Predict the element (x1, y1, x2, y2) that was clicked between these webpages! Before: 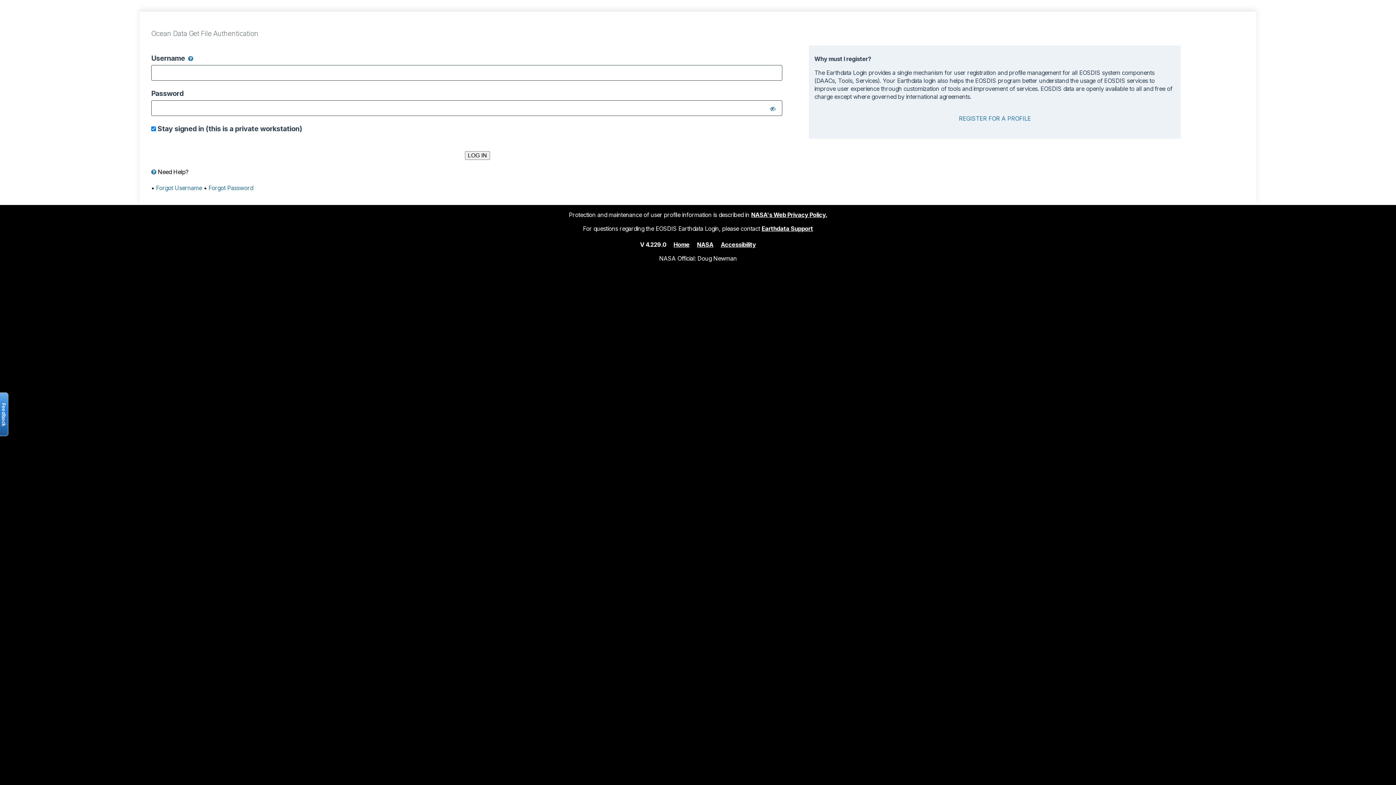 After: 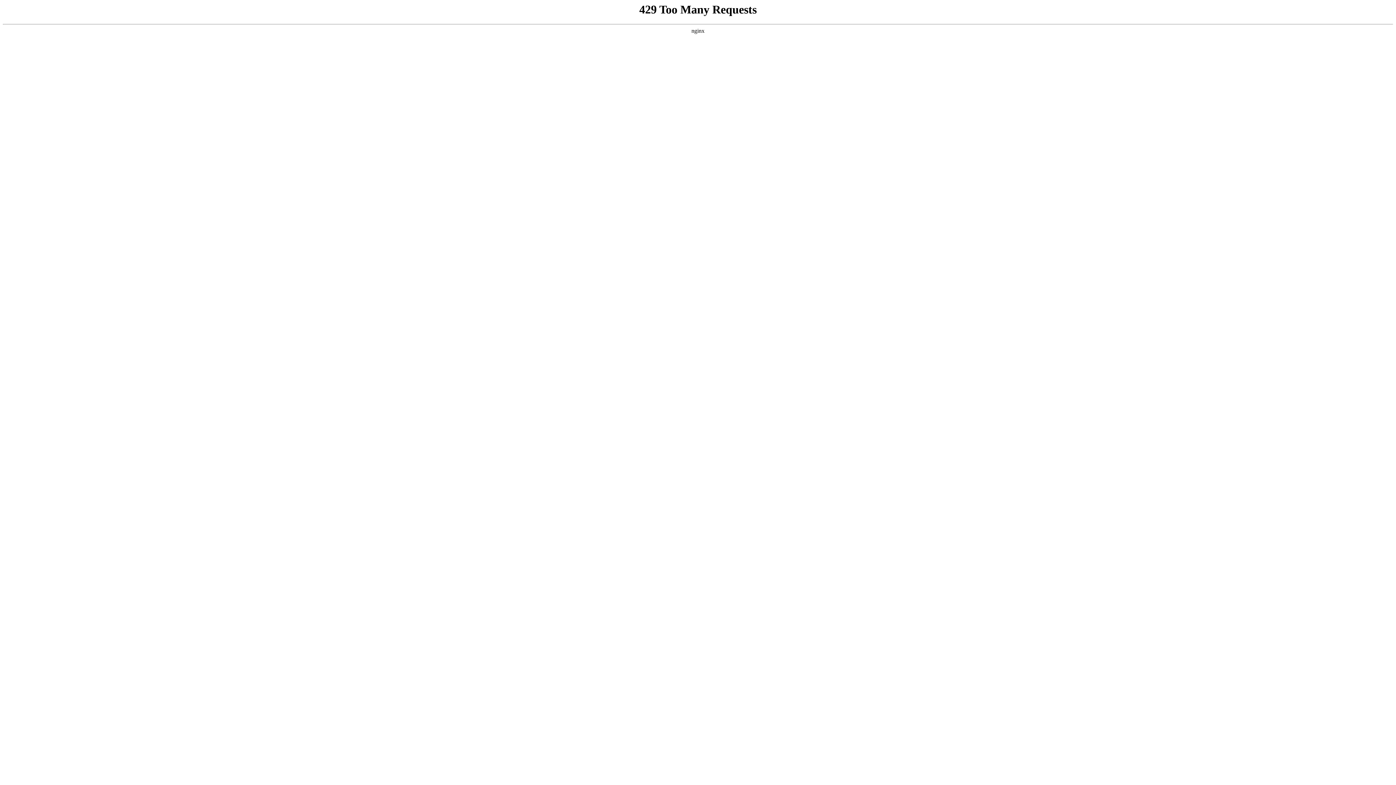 Action: bbox: (697, 240, 713, 248) label: NASA